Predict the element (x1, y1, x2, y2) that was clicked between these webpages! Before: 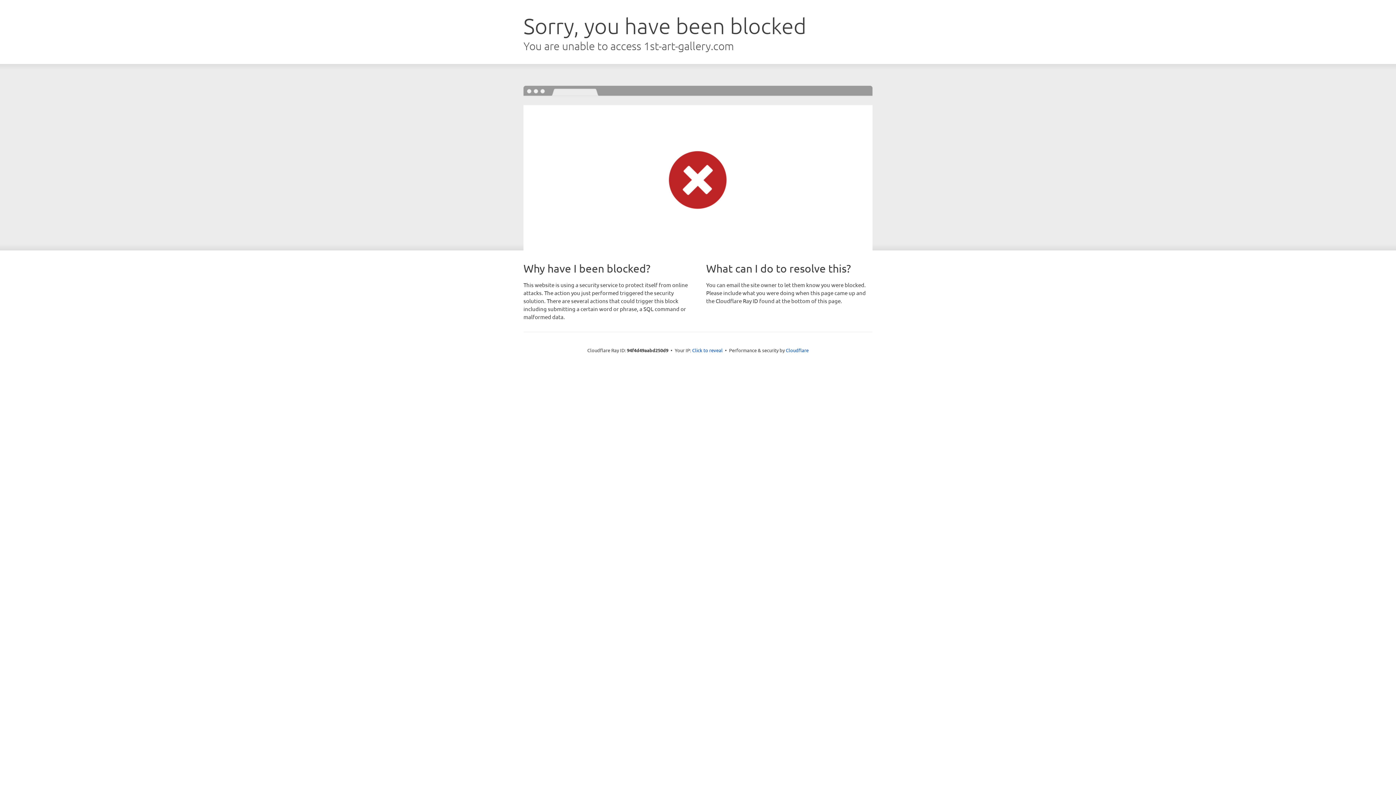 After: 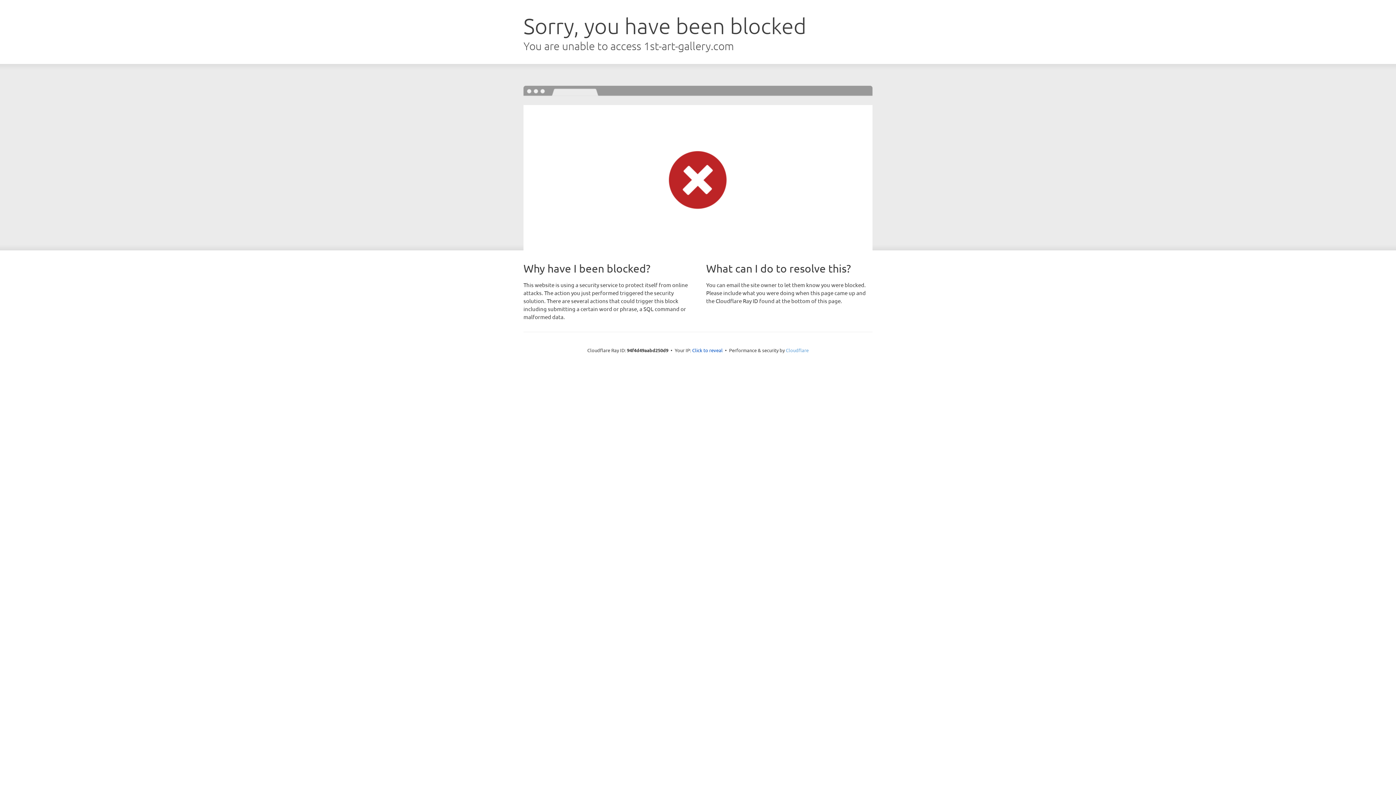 Action: bbox: (786, 347, 808, 353) label: Cloudflare